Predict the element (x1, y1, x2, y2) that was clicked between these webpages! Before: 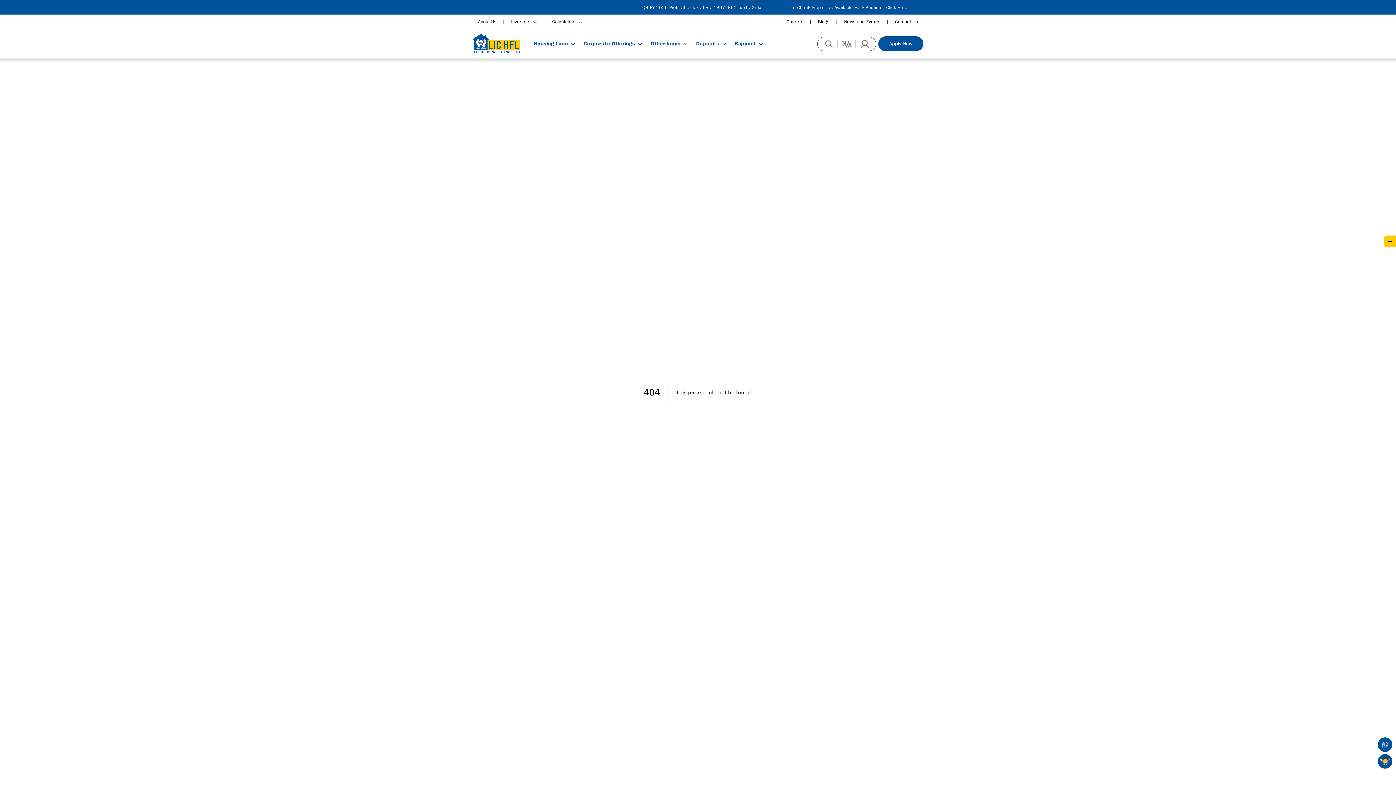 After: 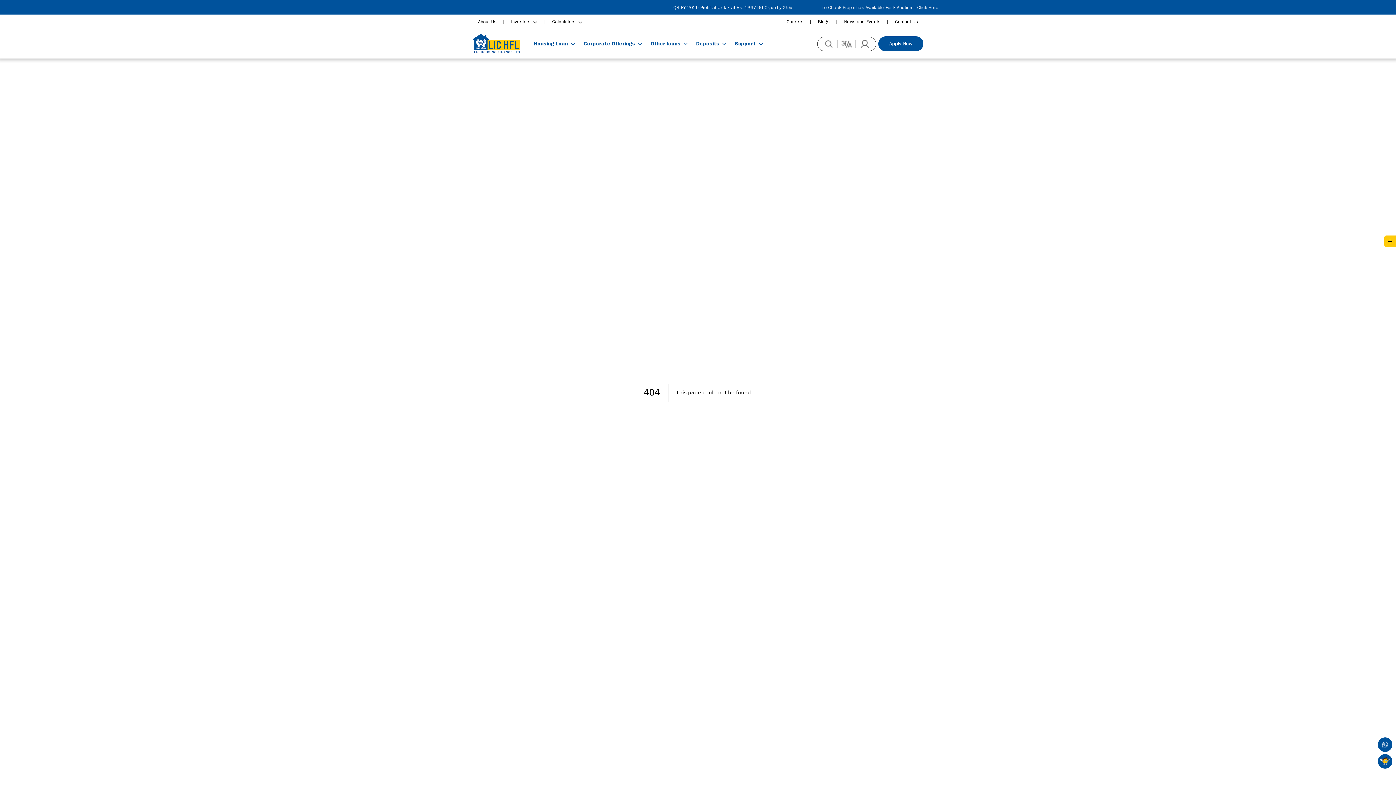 Action: bbox: (732, 32, 765, 55) label: Support